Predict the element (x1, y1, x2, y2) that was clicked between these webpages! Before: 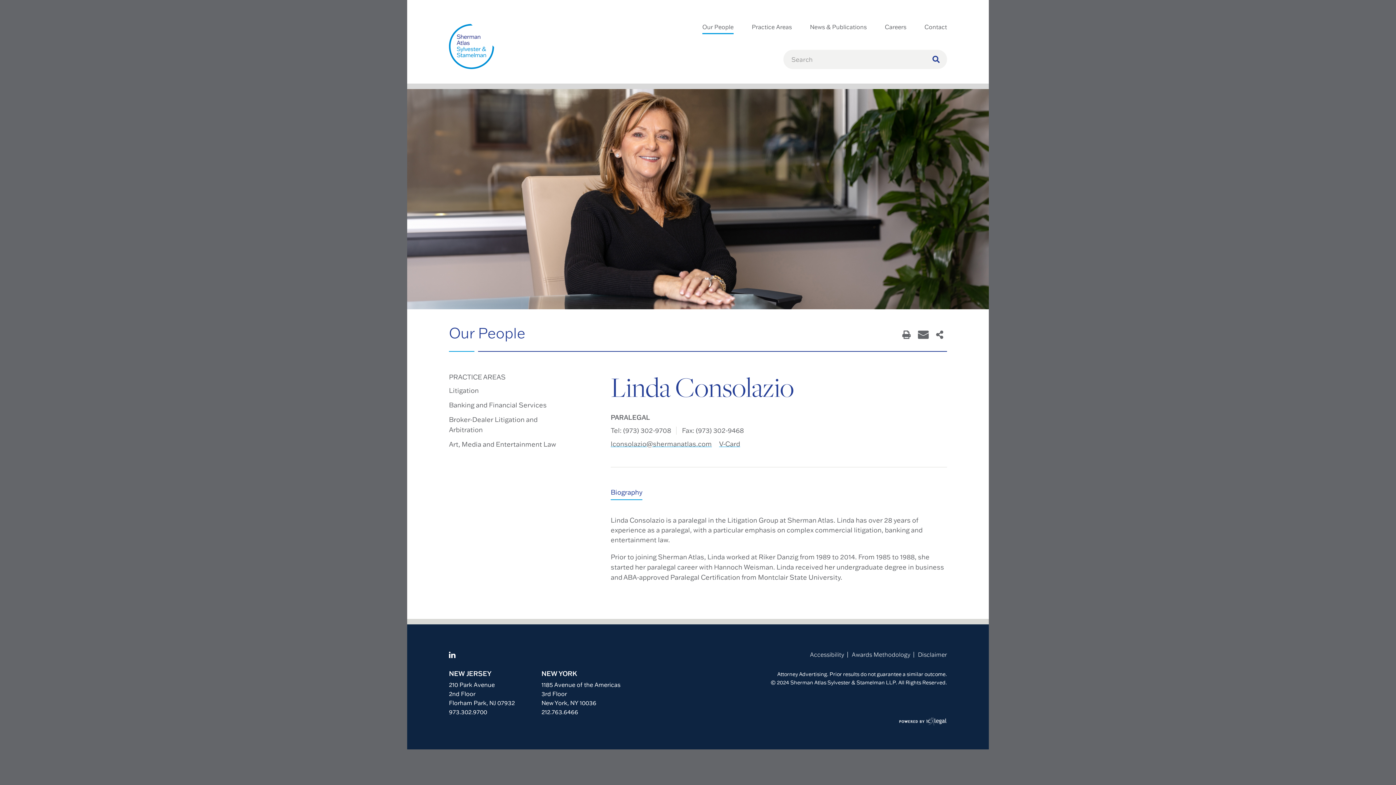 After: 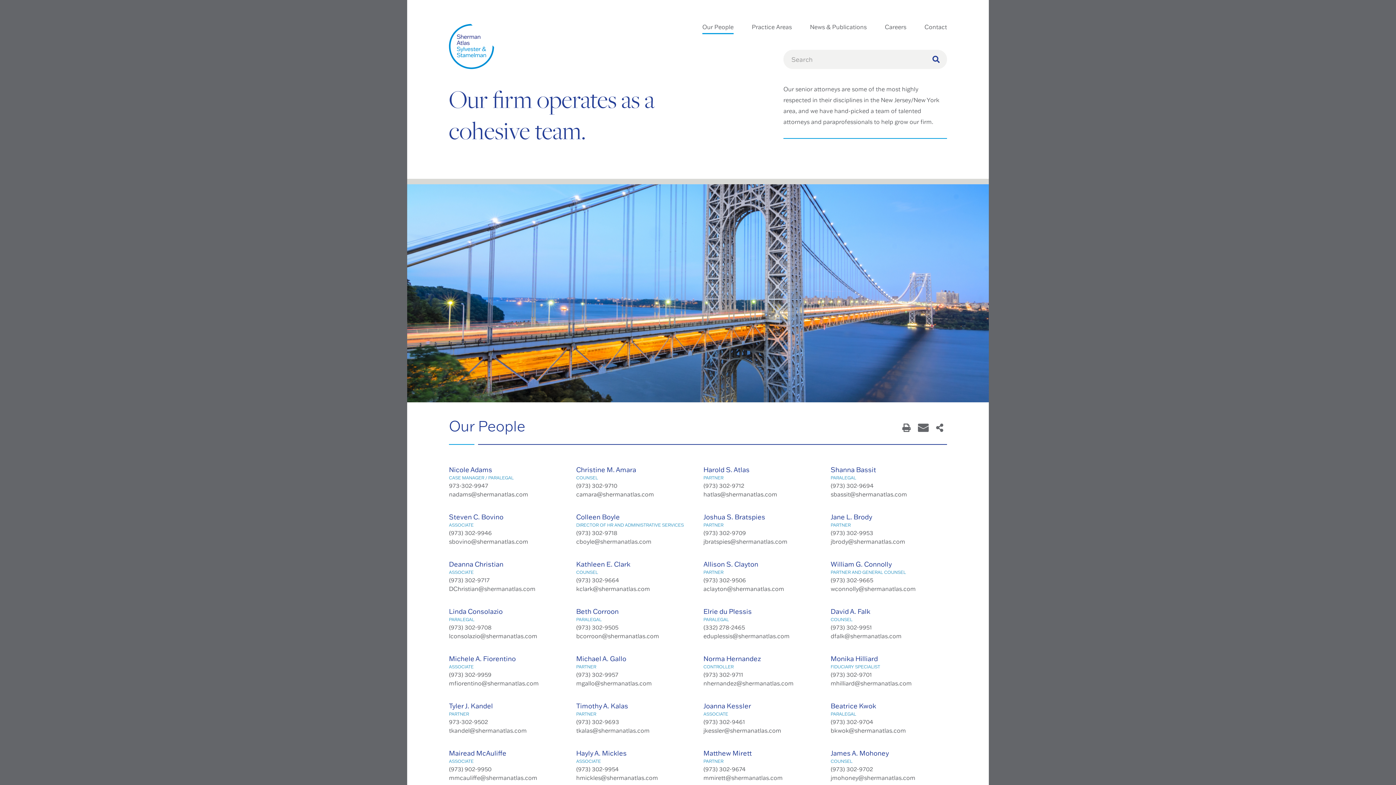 Action: bbox: (702, 24, 733, 29) label: Our People